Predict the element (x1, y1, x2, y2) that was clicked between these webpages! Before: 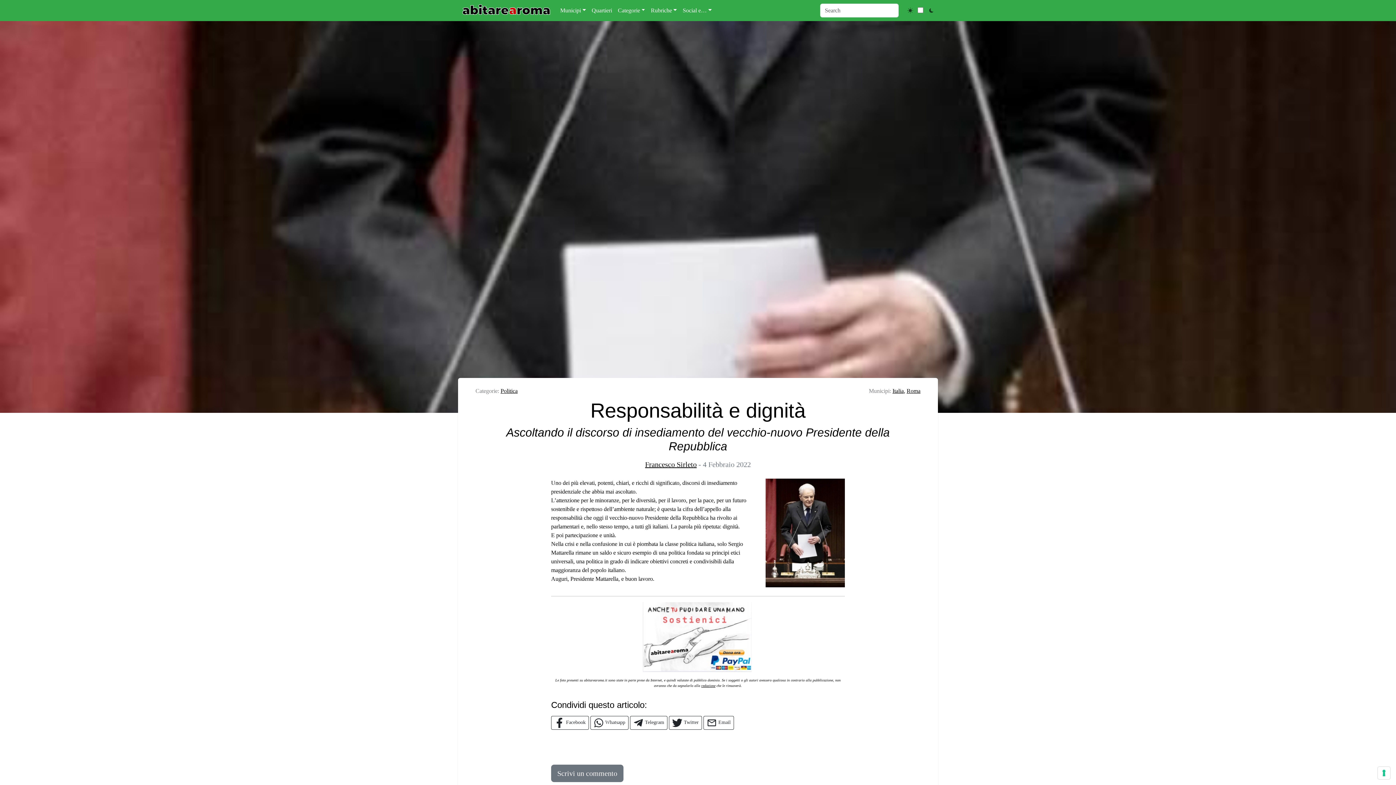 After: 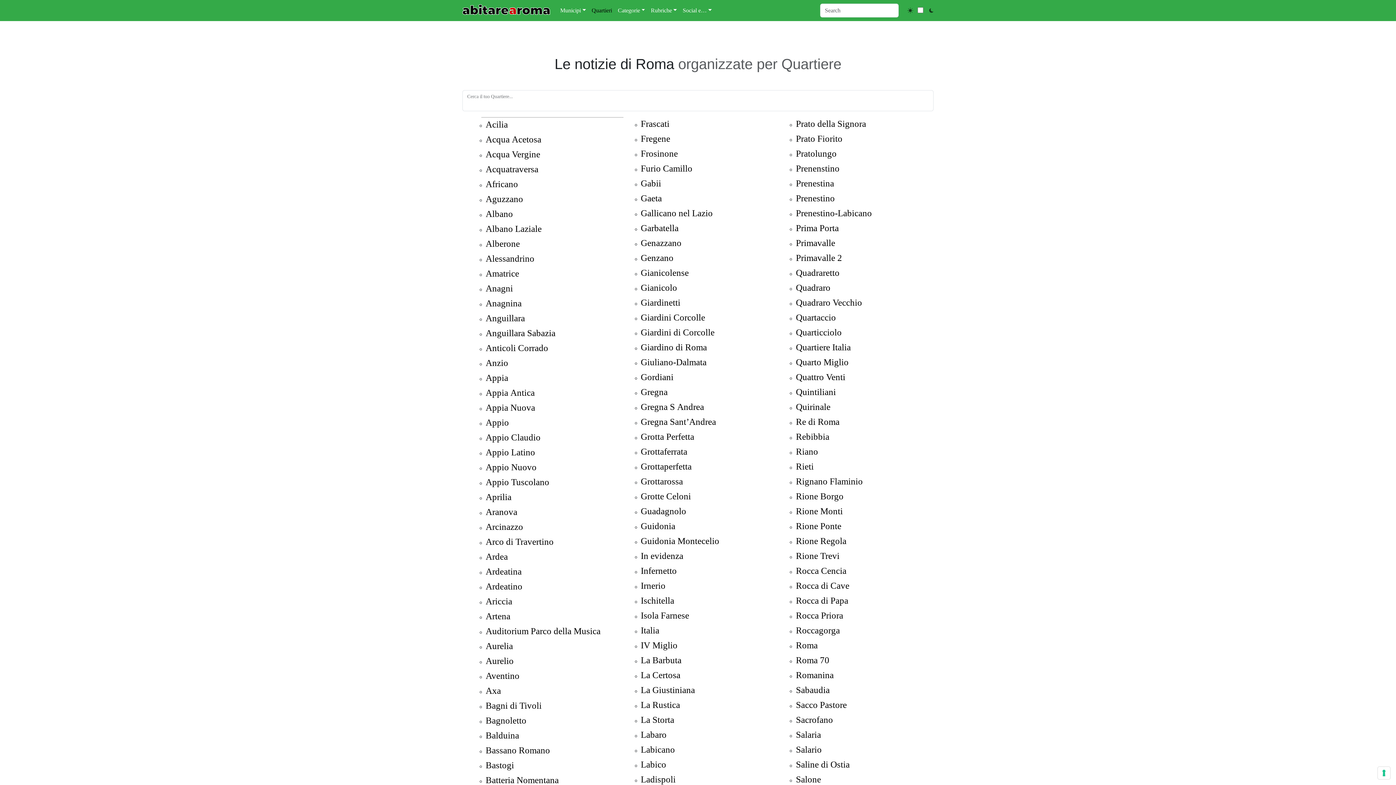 Action: label: Quartieri bbox: (588, 3, 615, 17)